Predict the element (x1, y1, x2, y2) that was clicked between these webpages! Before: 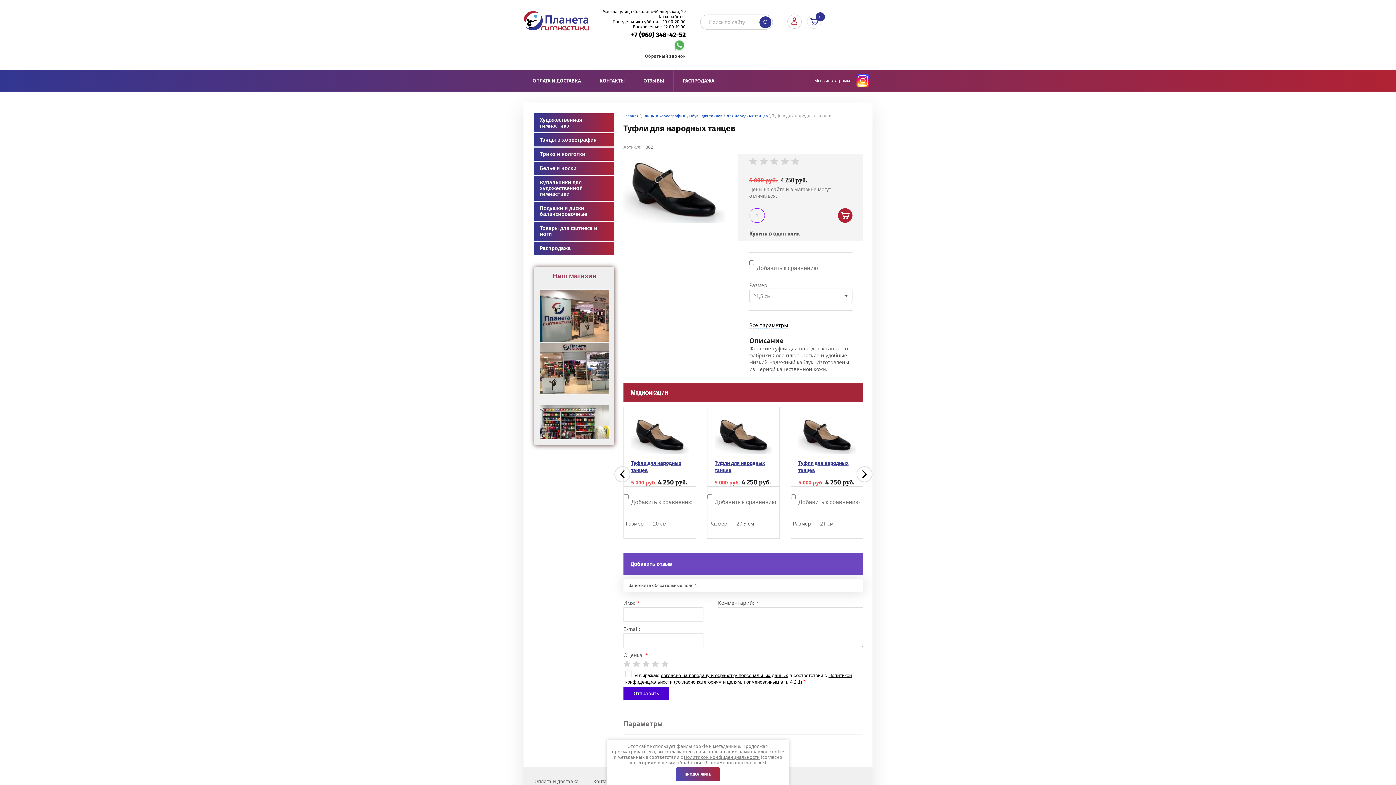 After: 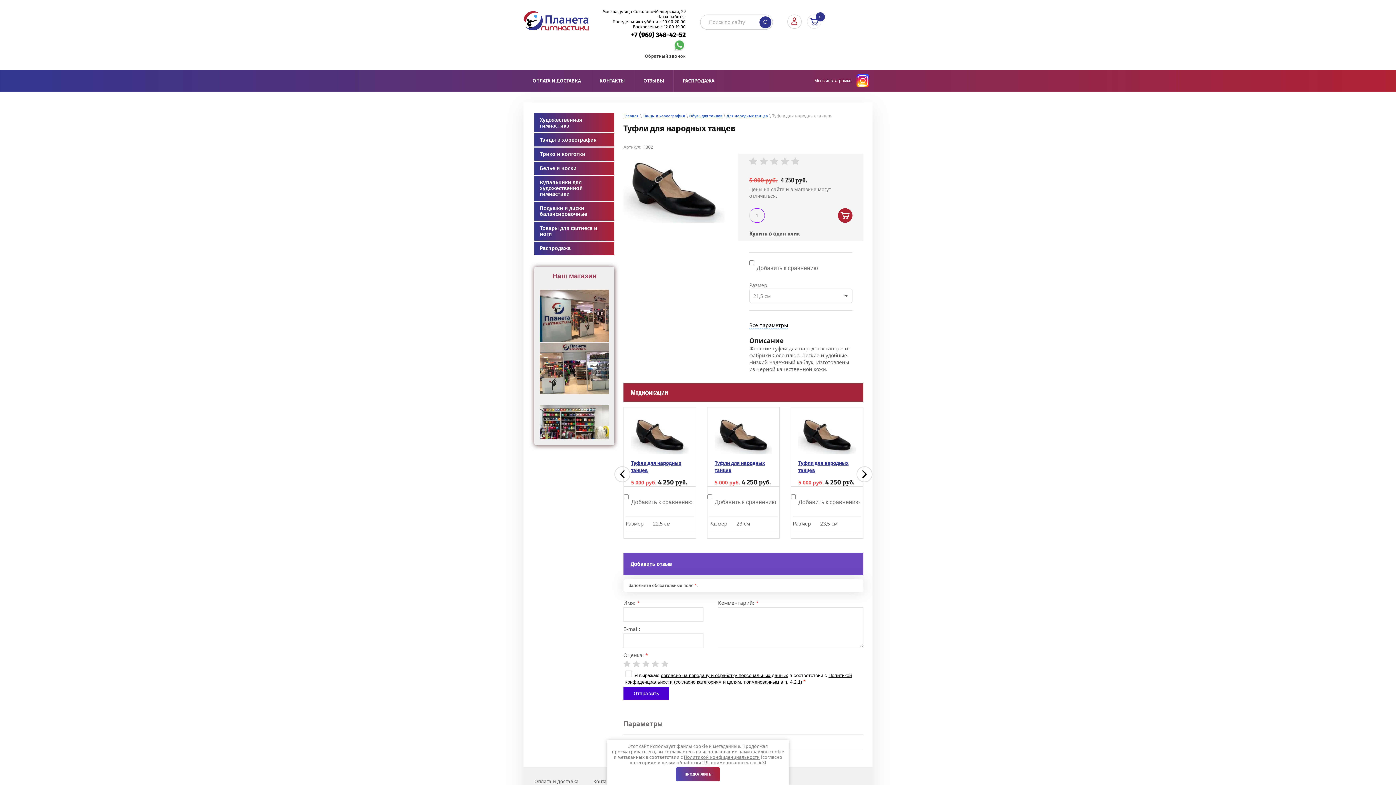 Action: bbox: (856, 74, 869, 87)